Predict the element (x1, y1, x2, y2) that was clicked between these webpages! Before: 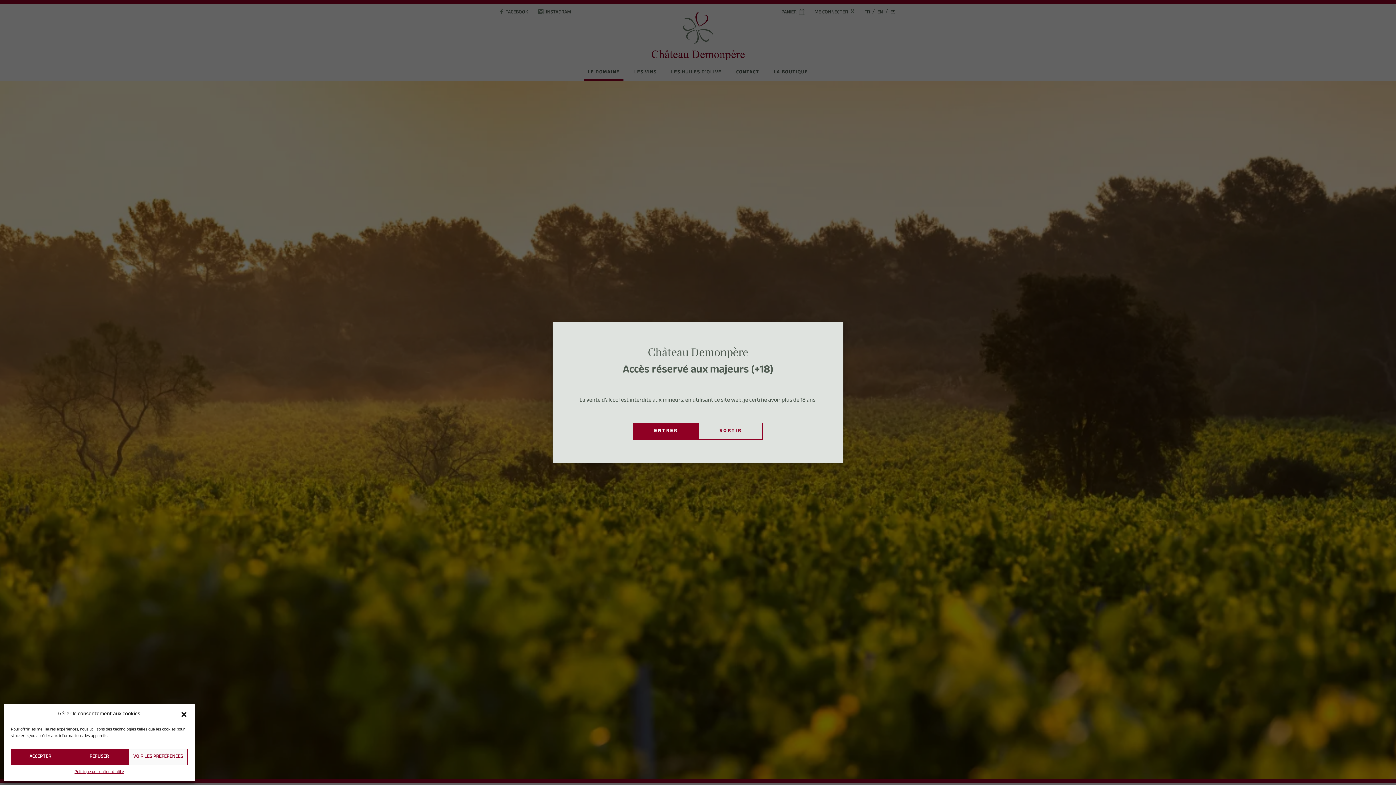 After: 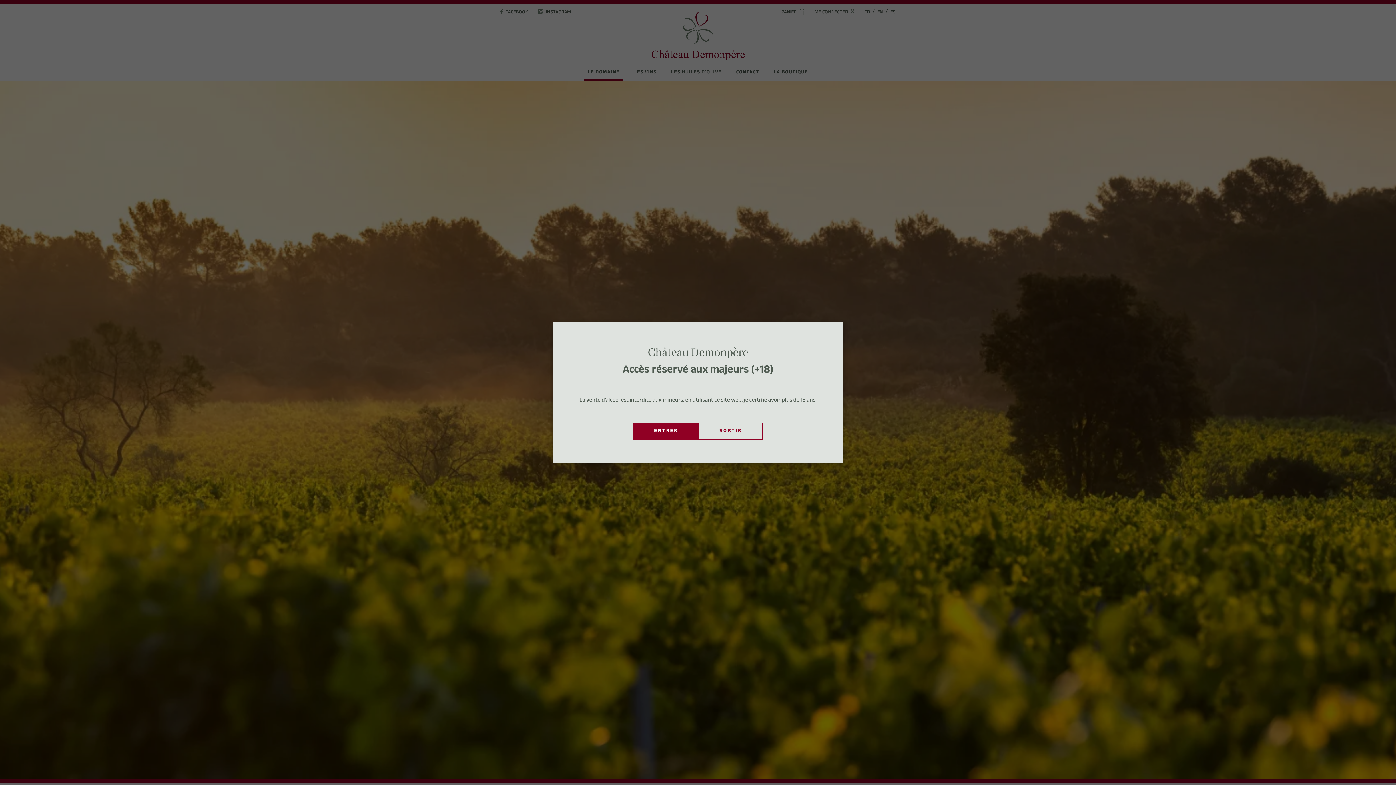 Action: label: ACCEPTER bbox: (10, 749, 69, 765)